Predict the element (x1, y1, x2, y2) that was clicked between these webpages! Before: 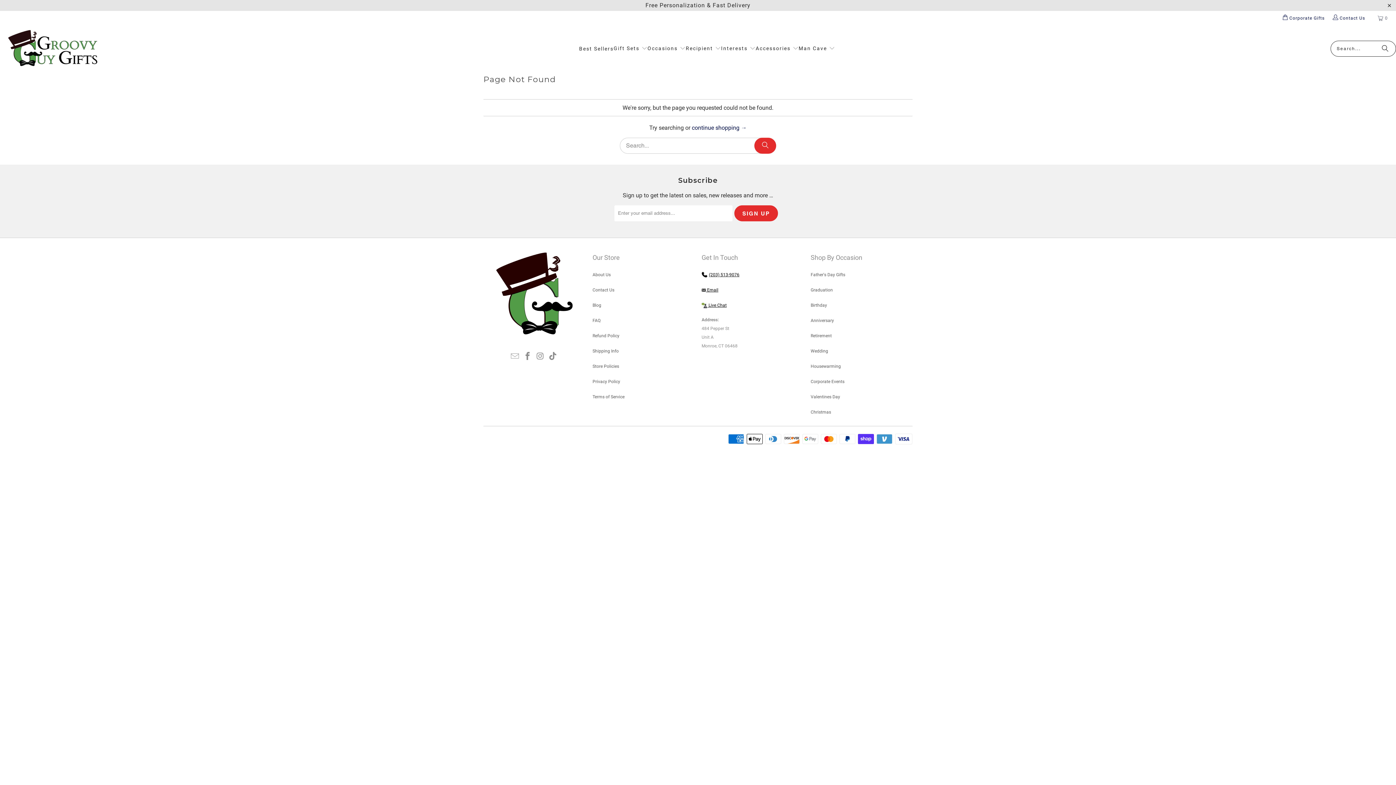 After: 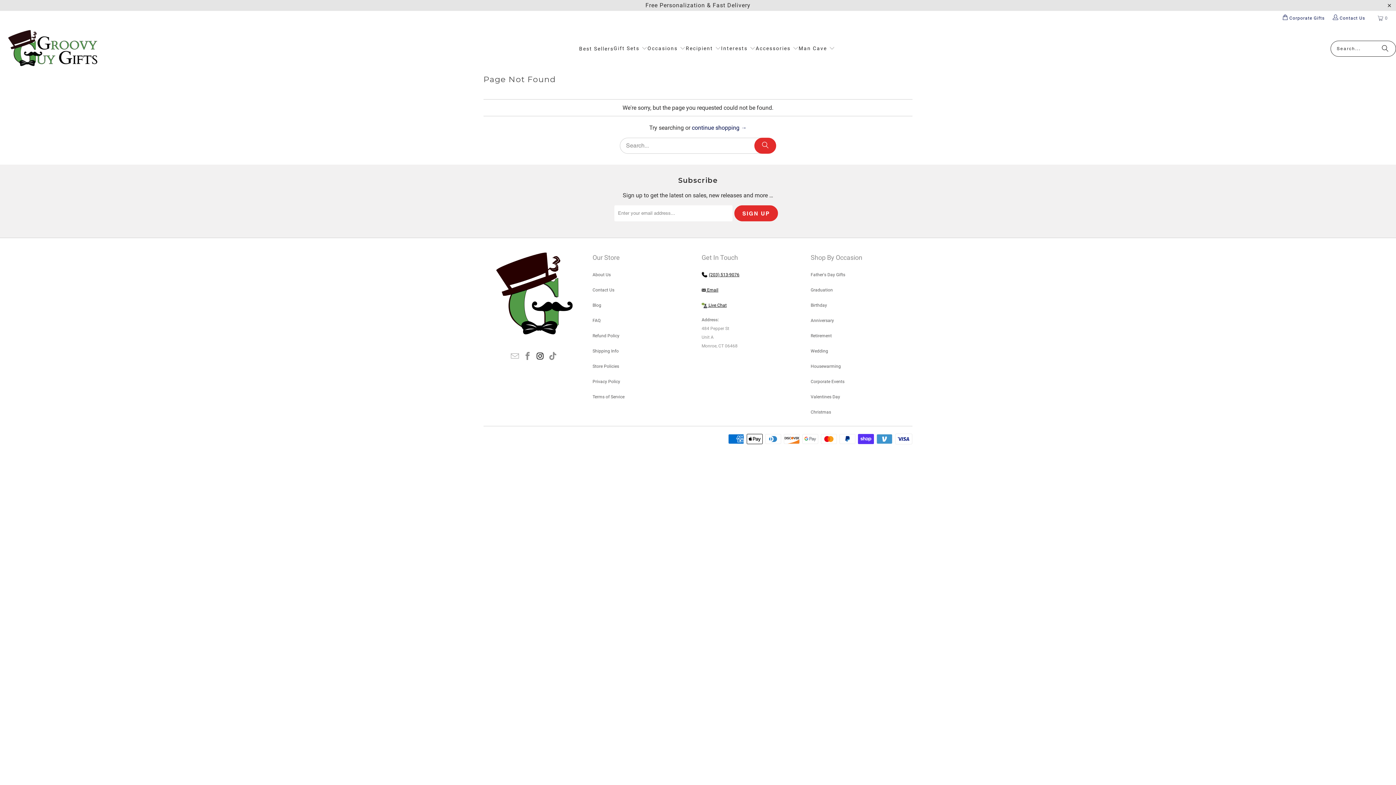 Action: bbox: (535, 351, 545, 361)